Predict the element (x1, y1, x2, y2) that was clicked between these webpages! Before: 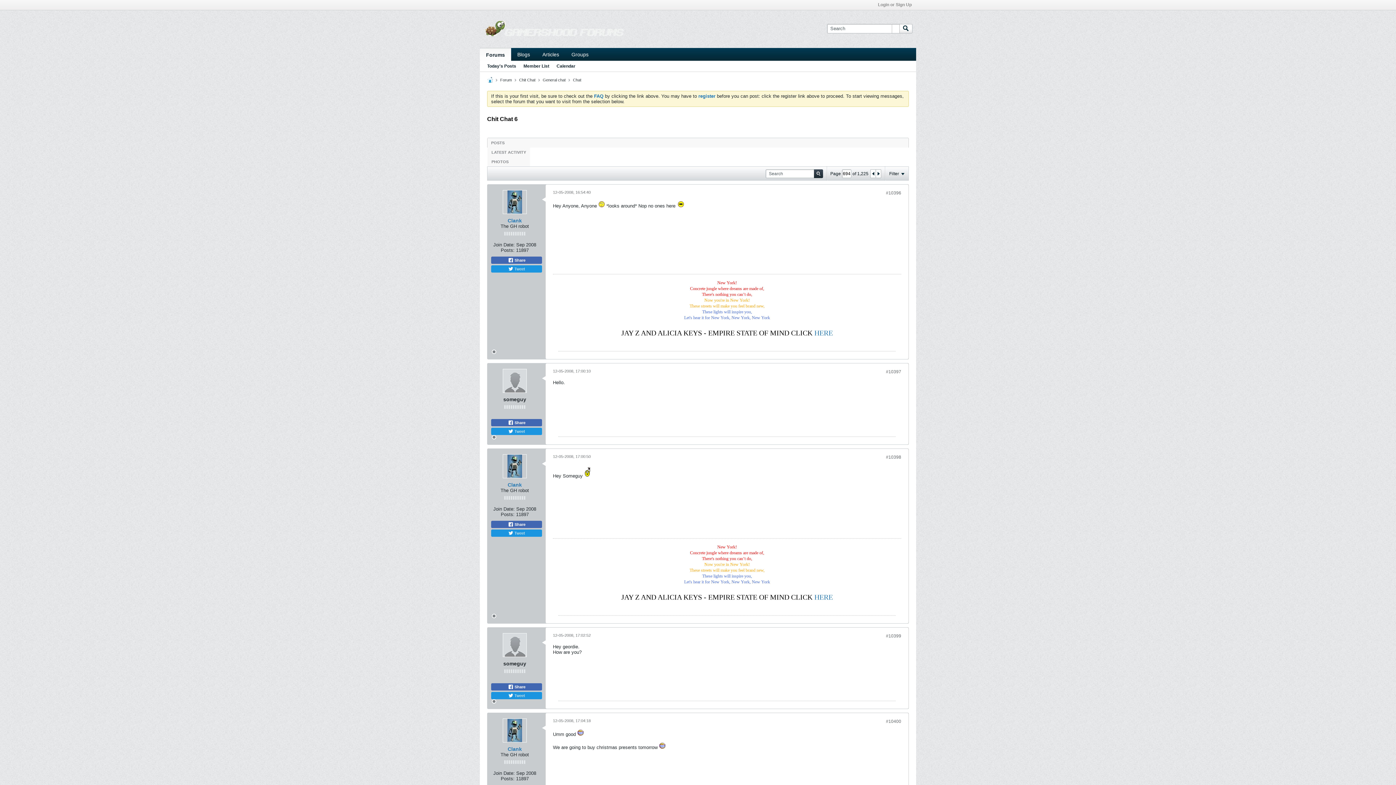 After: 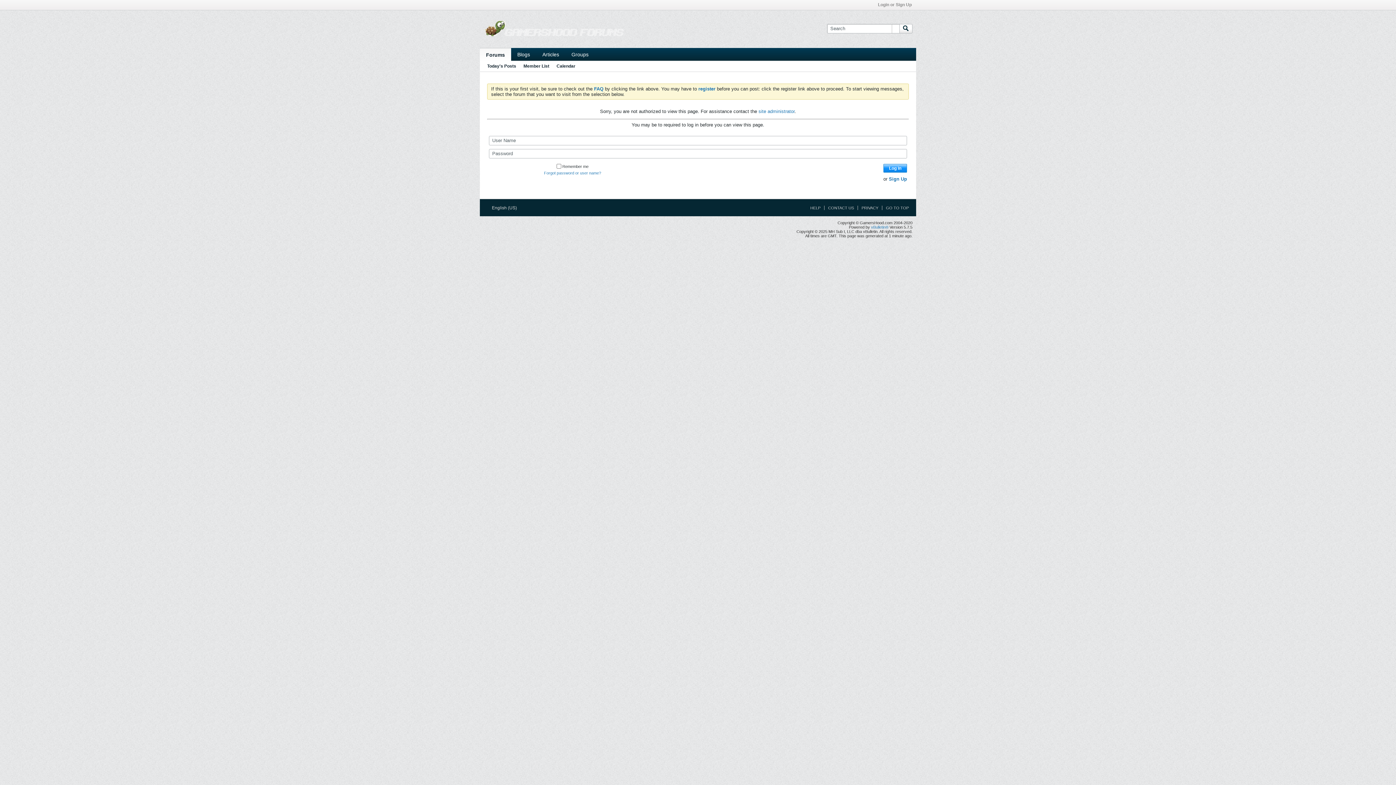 Action: bbox: (502, 718, 526, 742)